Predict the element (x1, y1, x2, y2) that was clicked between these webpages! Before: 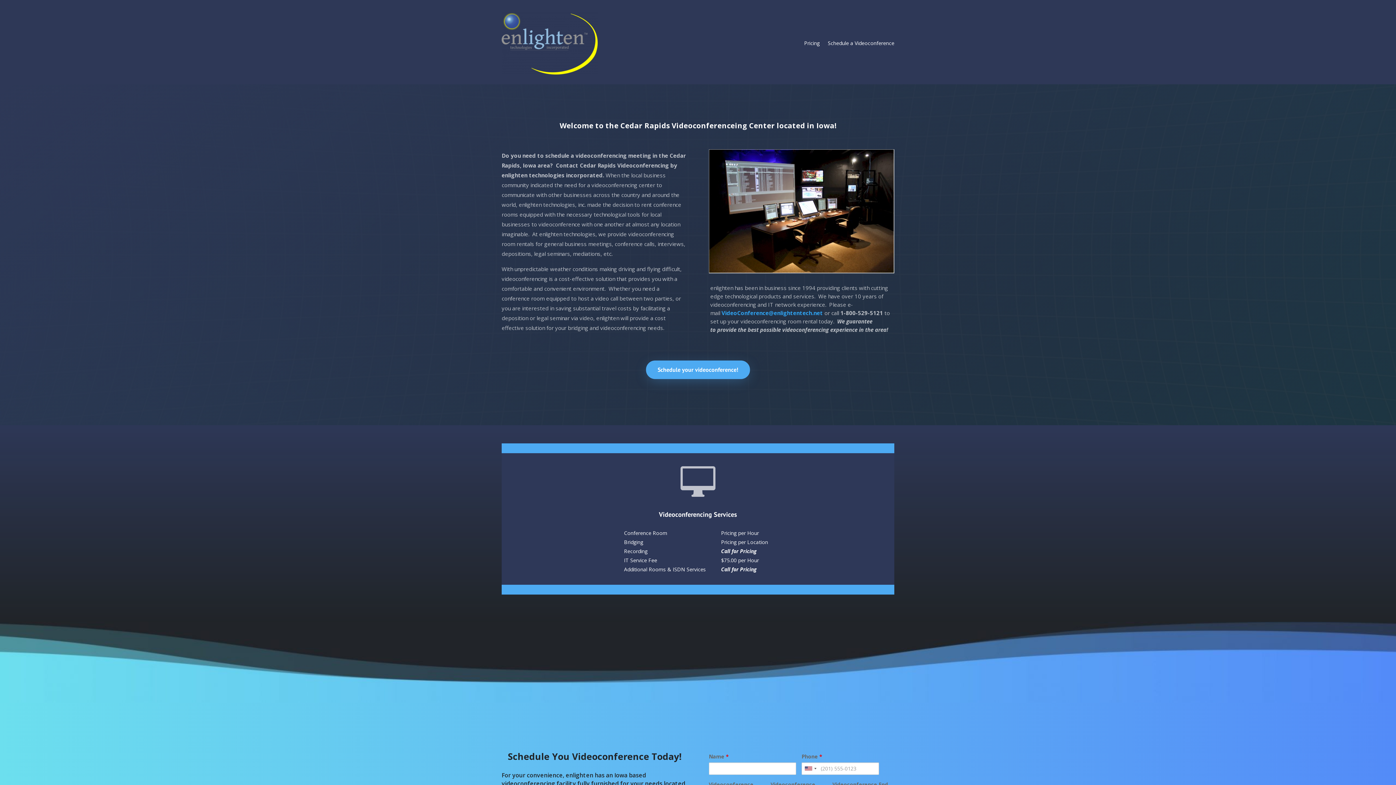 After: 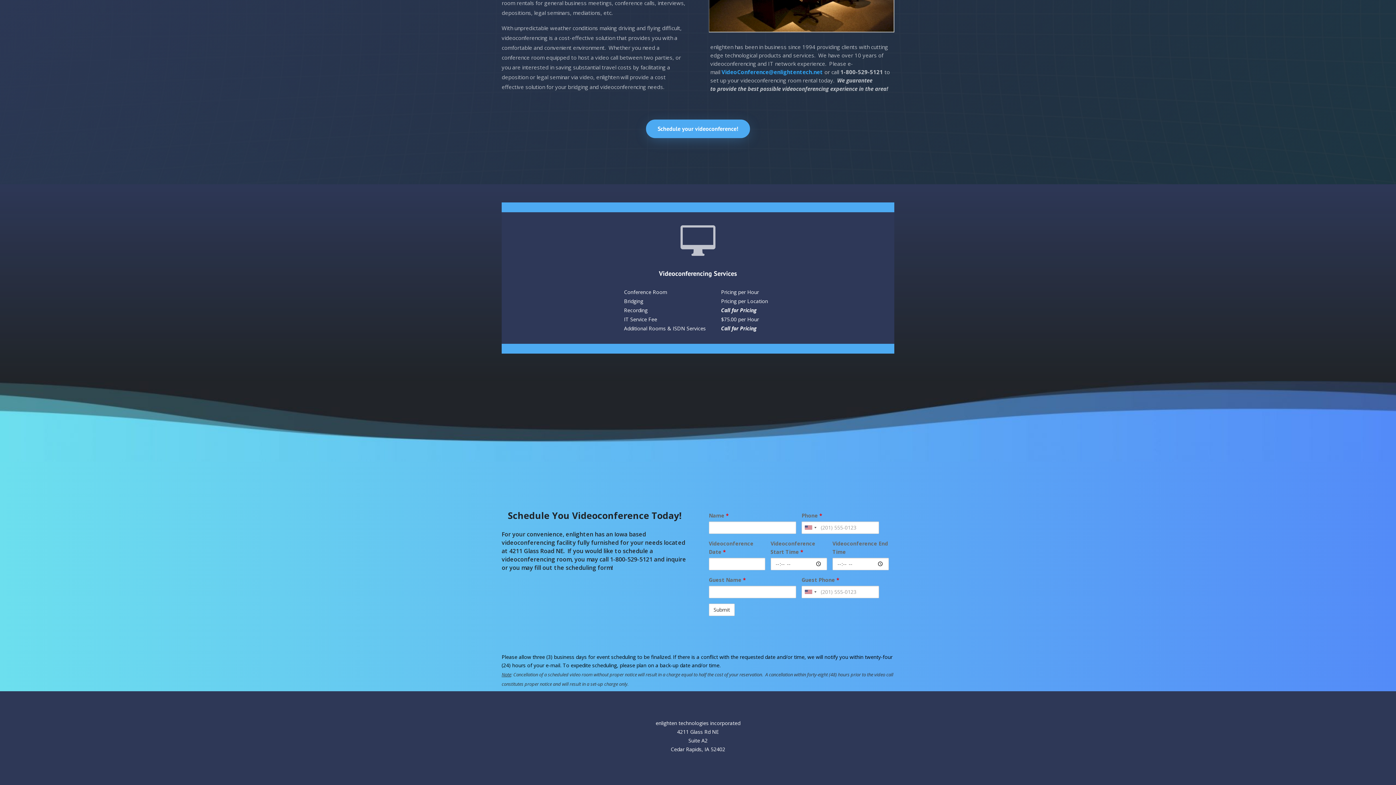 Action: label: Schedule a Videoconference bbox: (828, 12, 894, 74)